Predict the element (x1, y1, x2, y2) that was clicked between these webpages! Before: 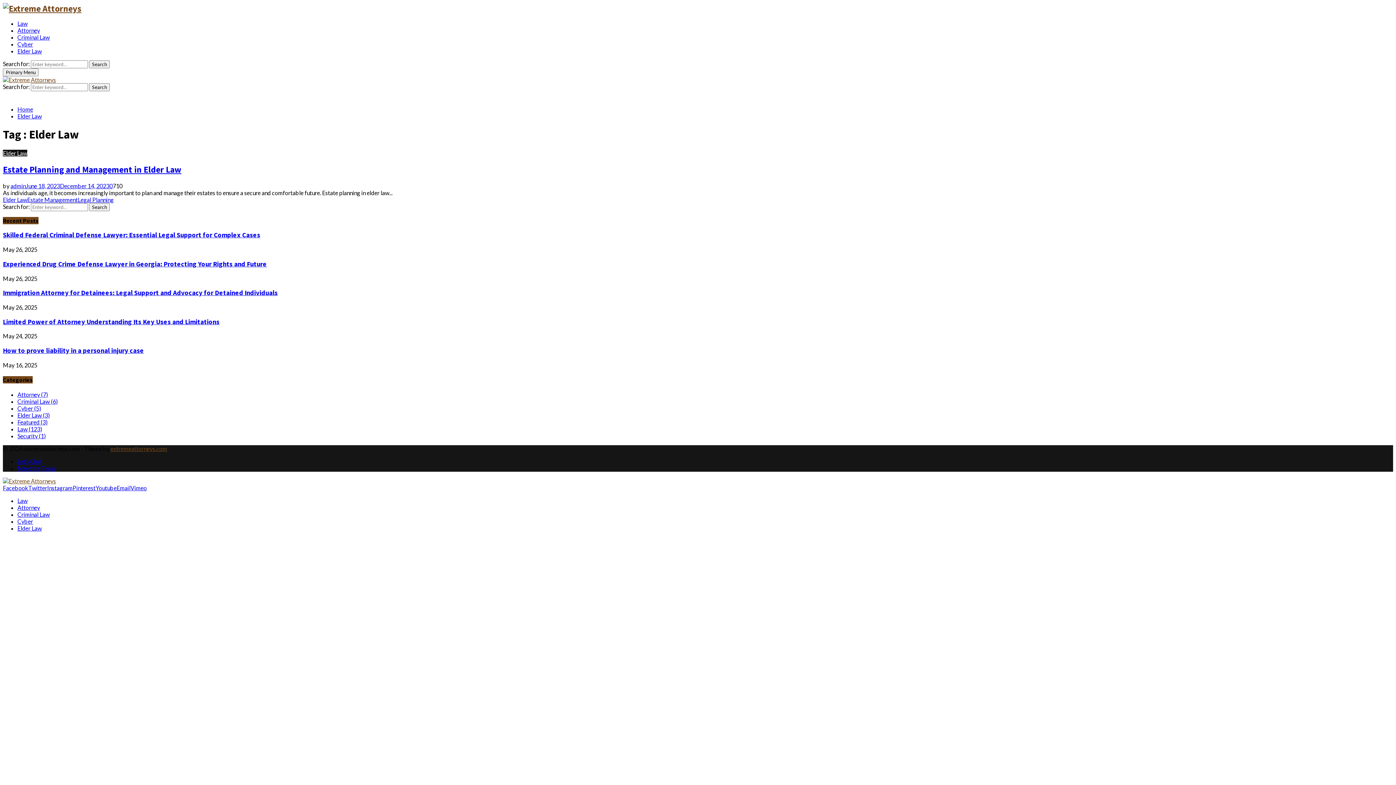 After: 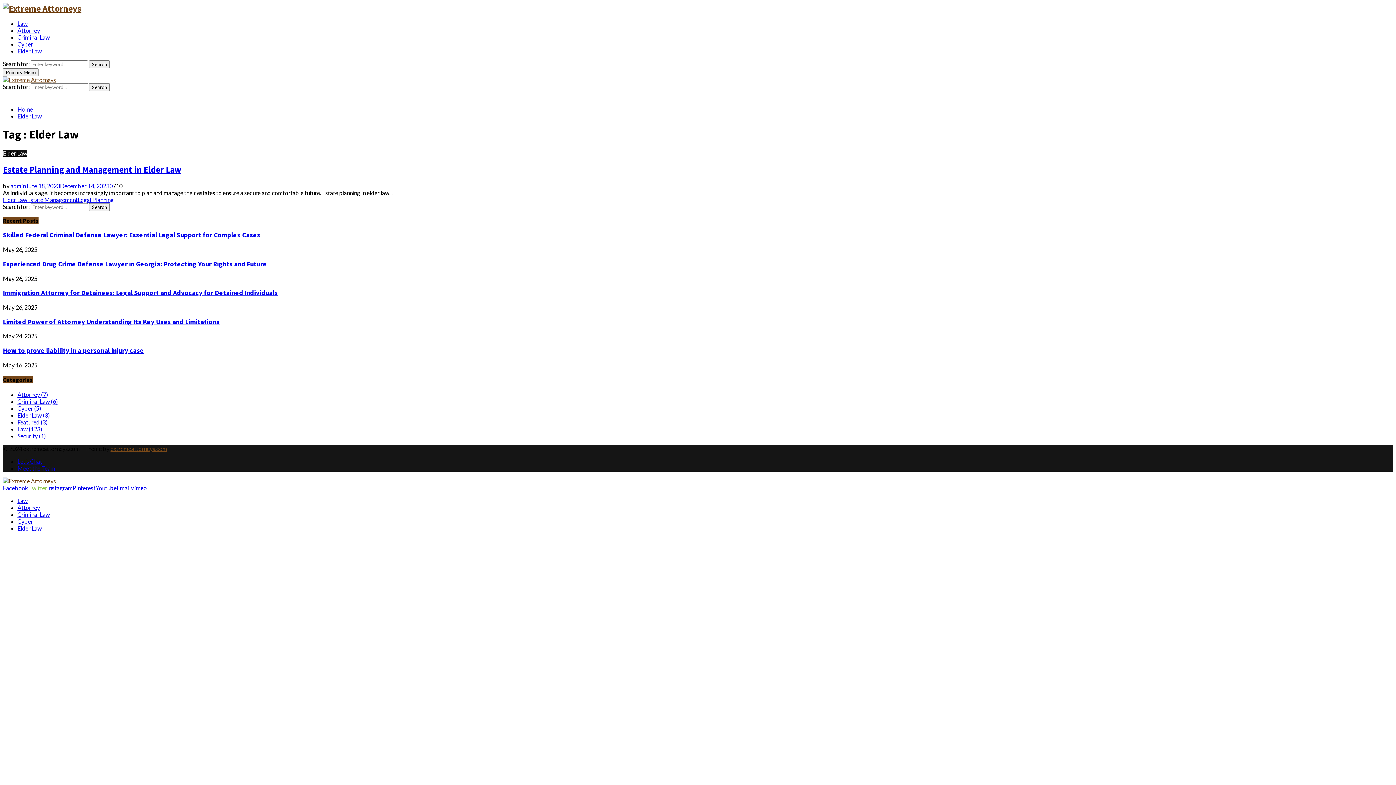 Action: label: Twitter bbox: (28, 484, 47, 491)